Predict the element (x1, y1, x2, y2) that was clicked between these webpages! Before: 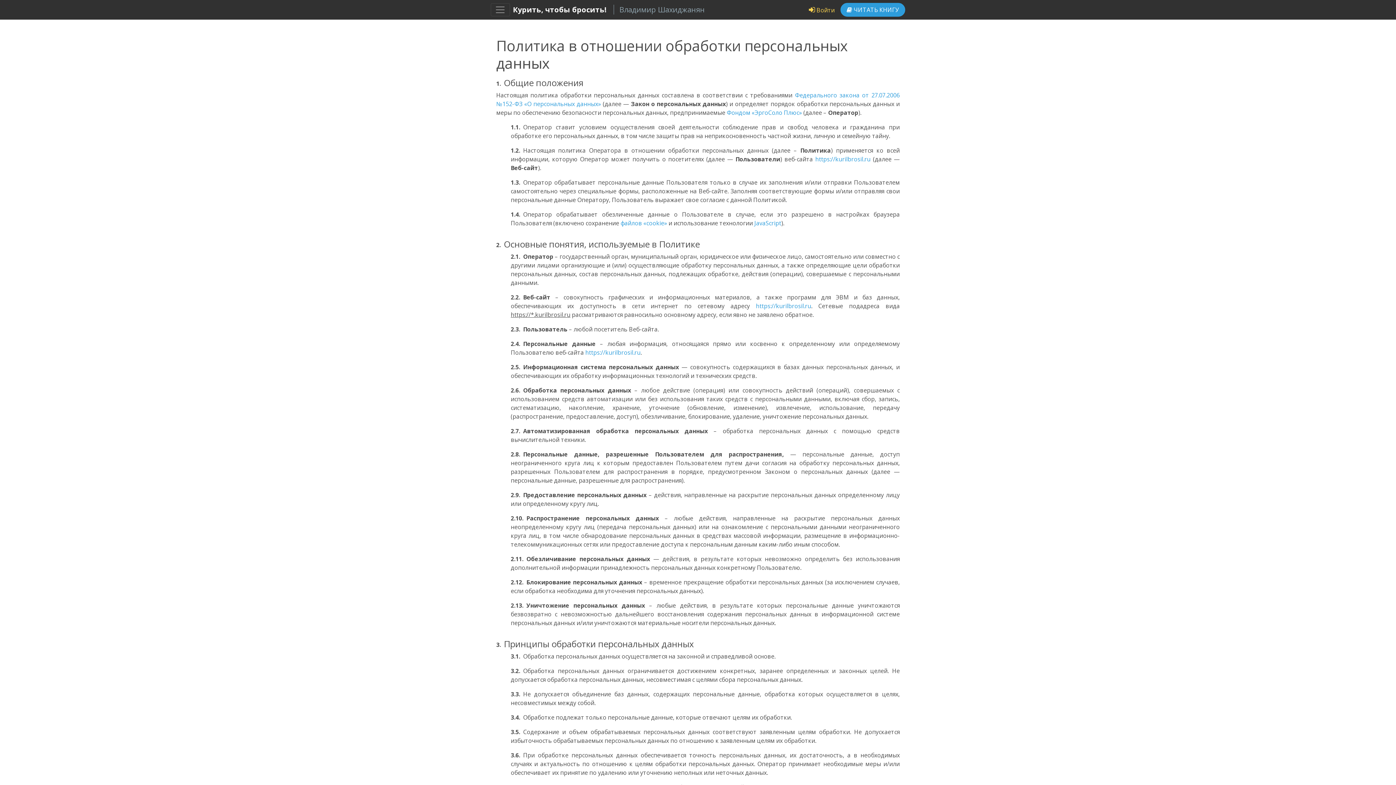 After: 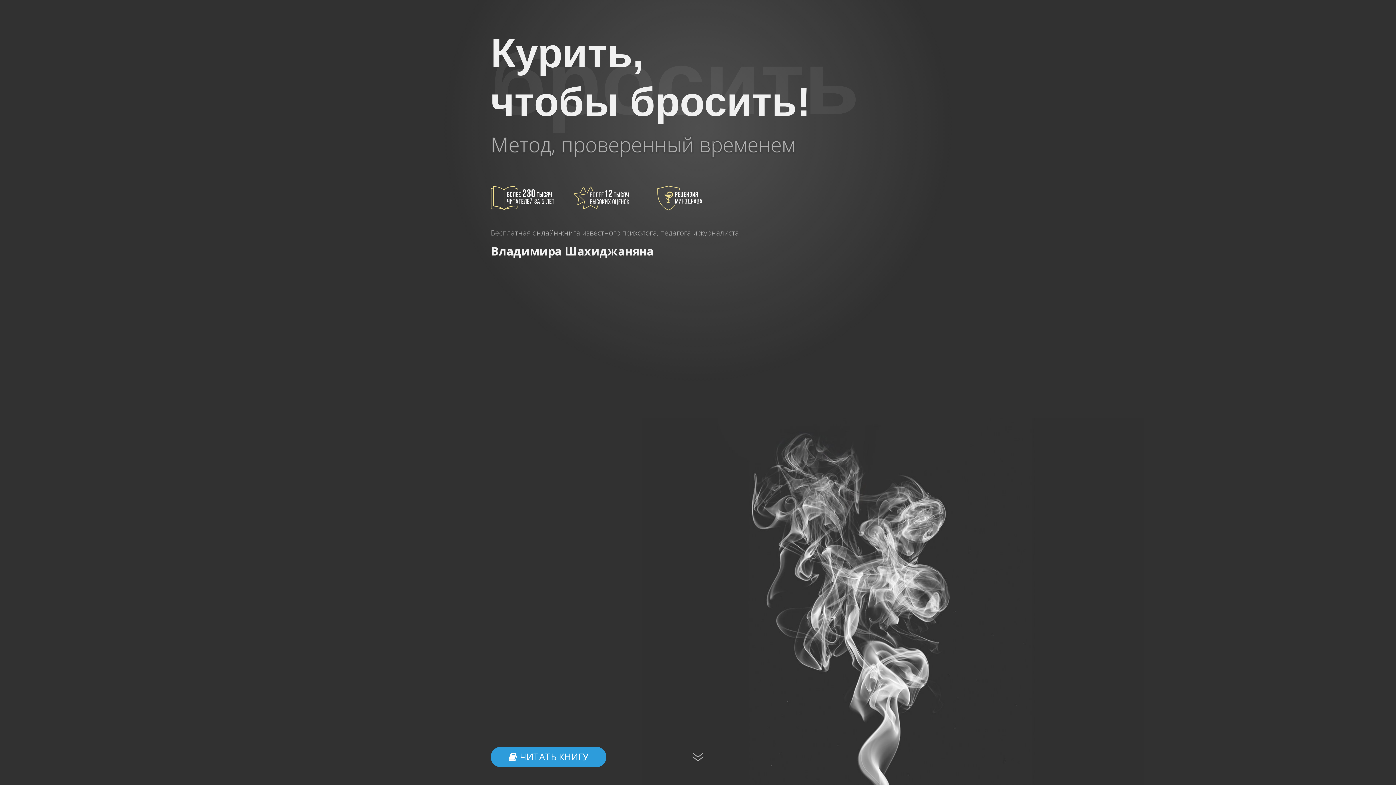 Action: label: https://kurilbrosil.ru bbox: (815, 155, 870, 163)